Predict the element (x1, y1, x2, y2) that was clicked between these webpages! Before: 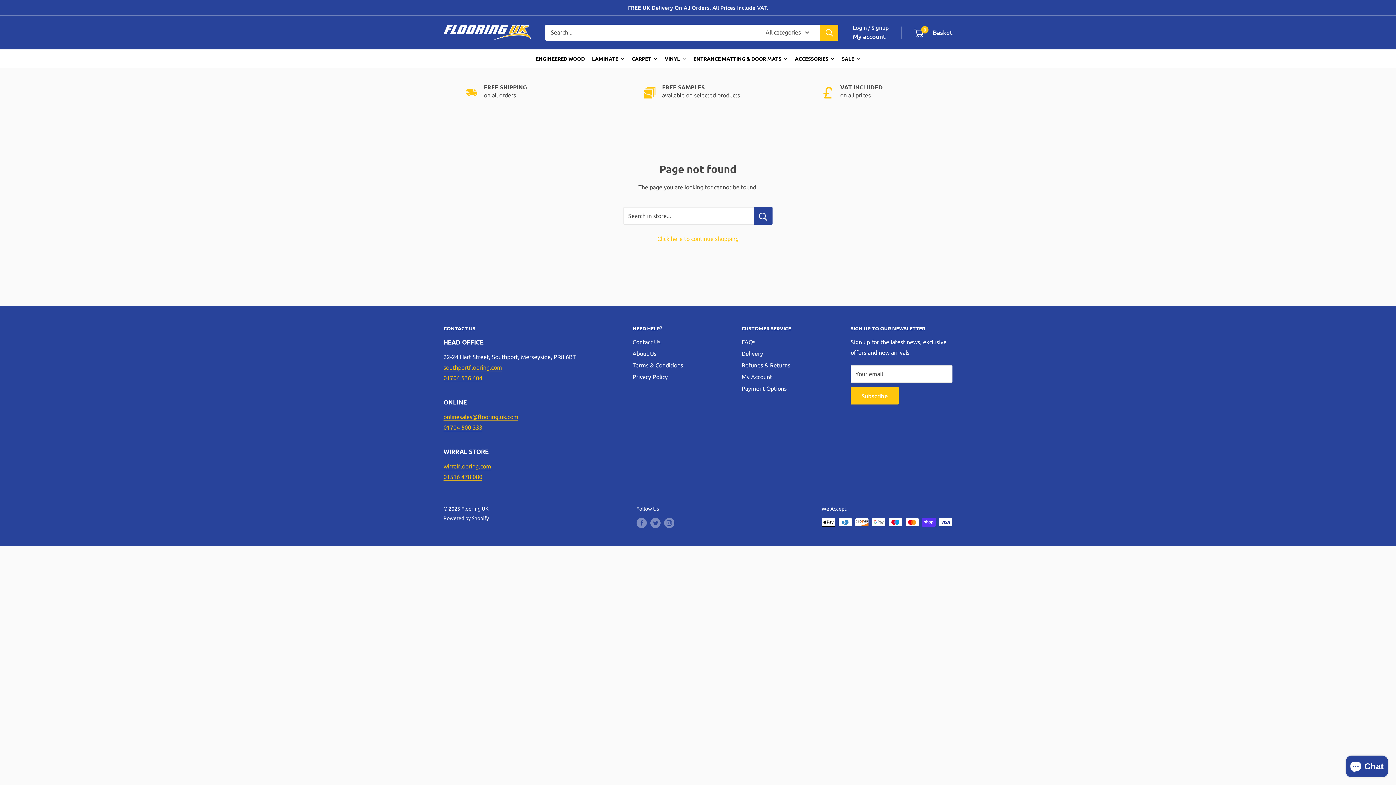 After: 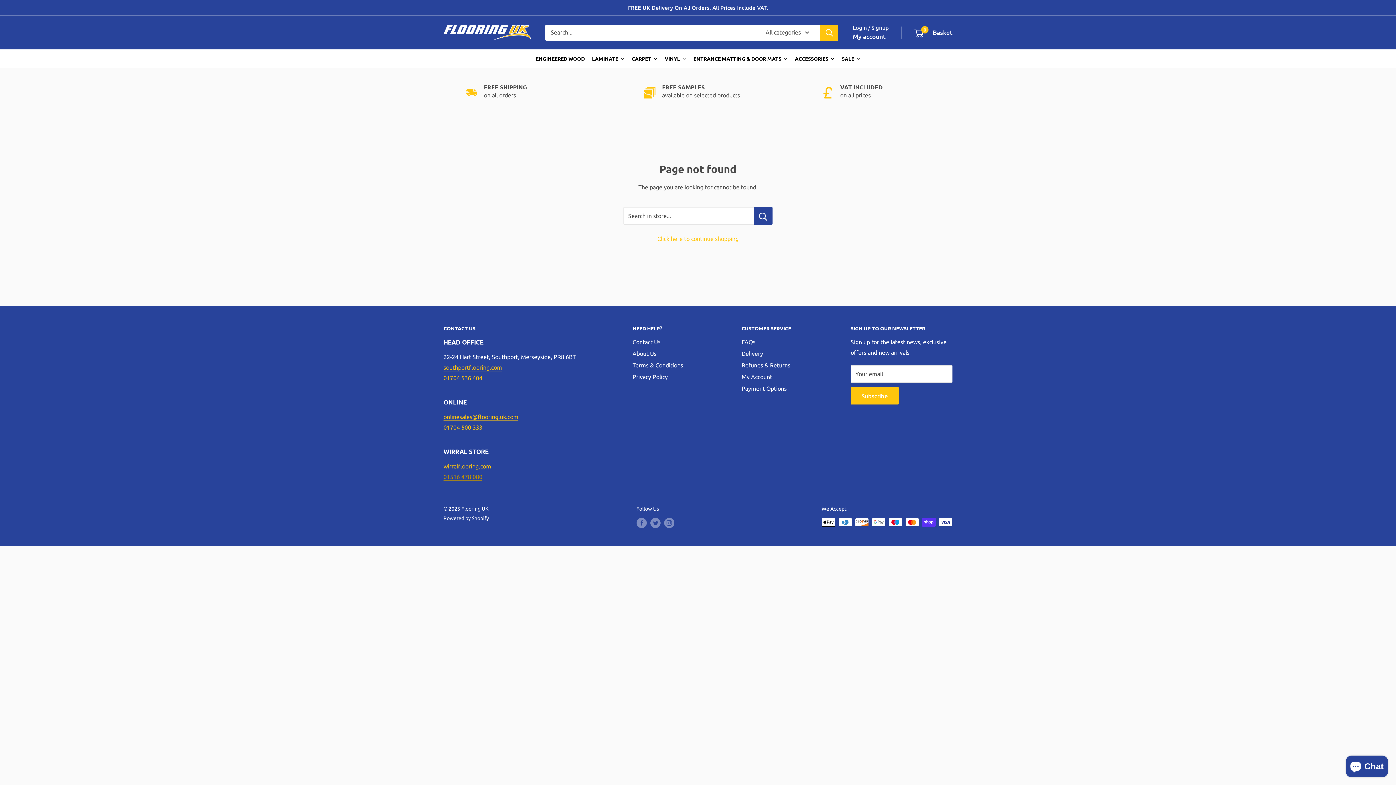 Action: label: 01516 478 080 bbox: (443, 473, 482, 480)